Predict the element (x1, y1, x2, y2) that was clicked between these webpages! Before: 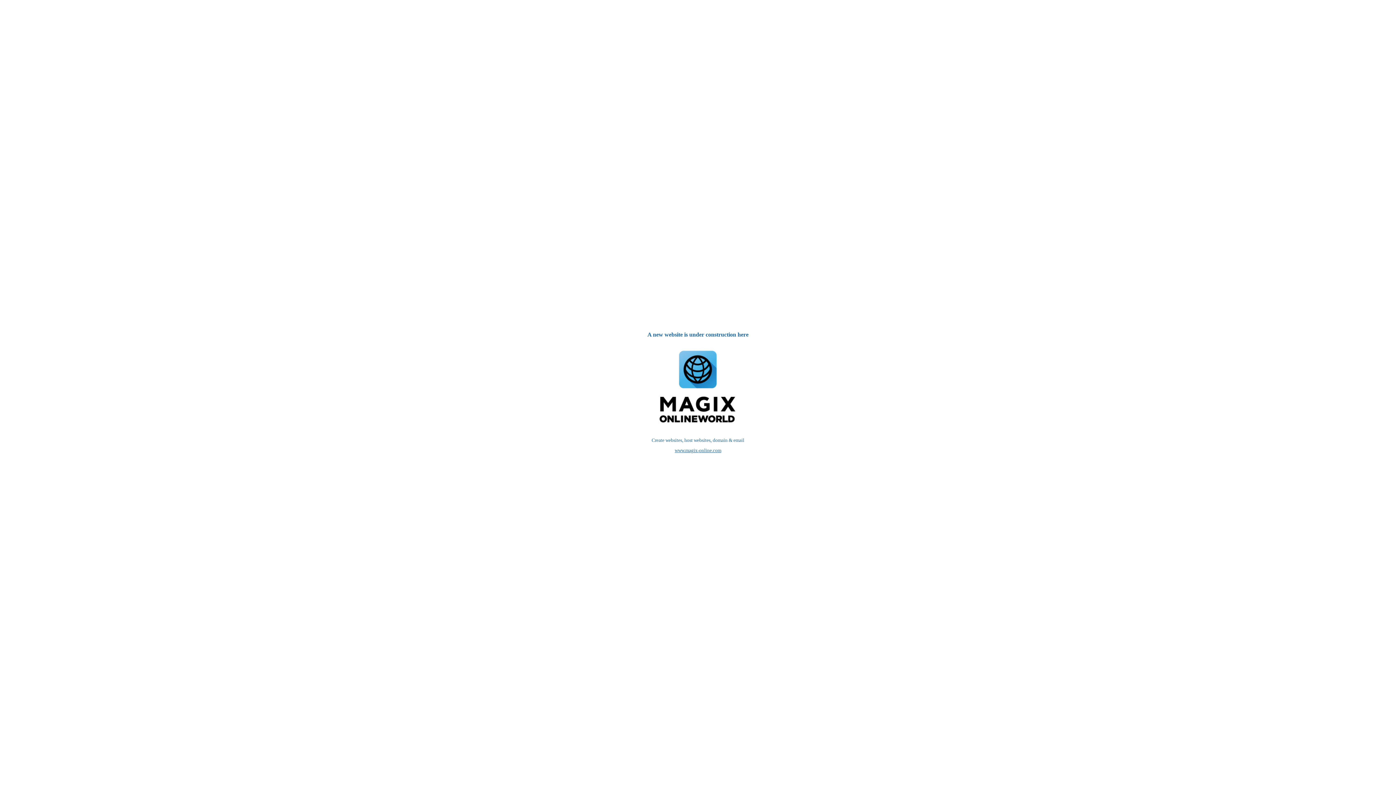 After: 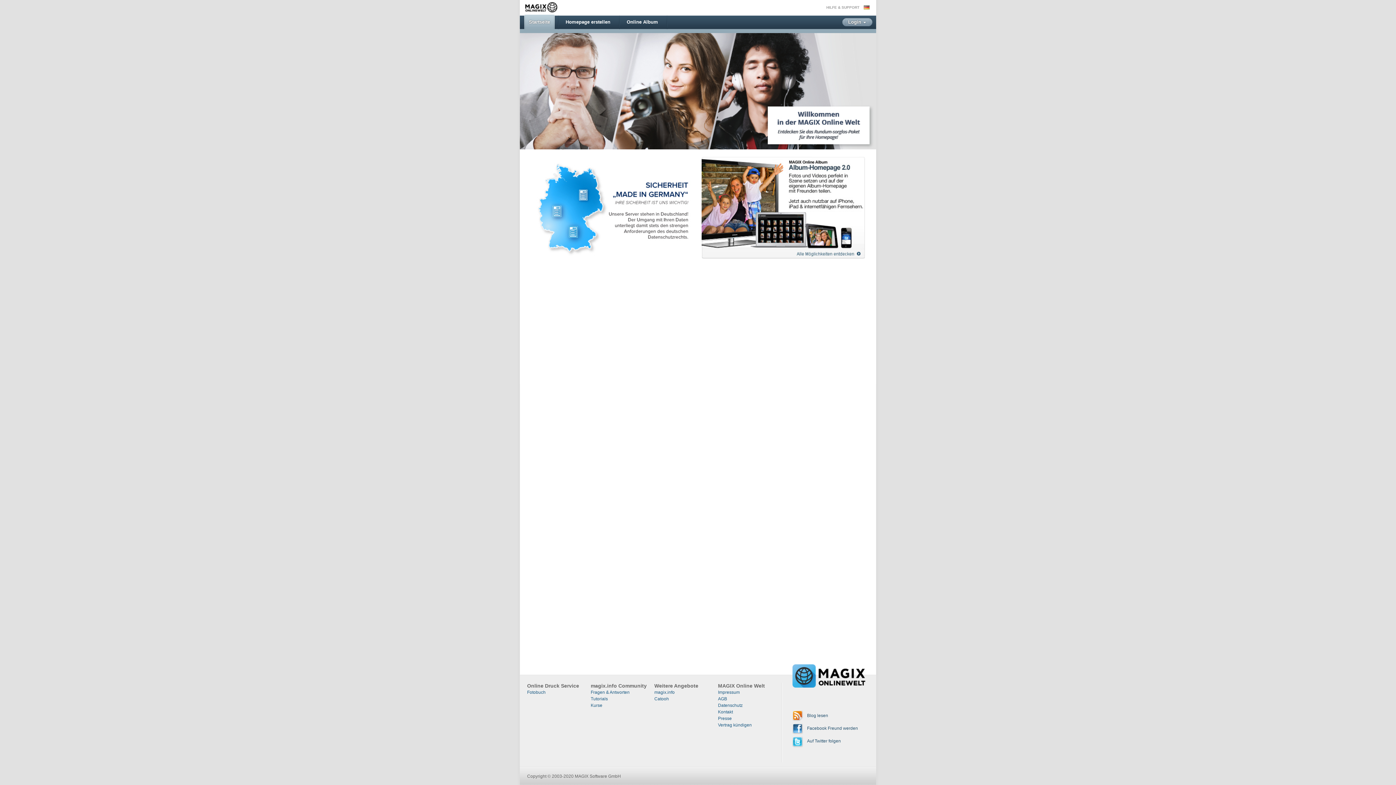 Action: label: www.magix-online.com bbox: (674, 448, 721, 453)